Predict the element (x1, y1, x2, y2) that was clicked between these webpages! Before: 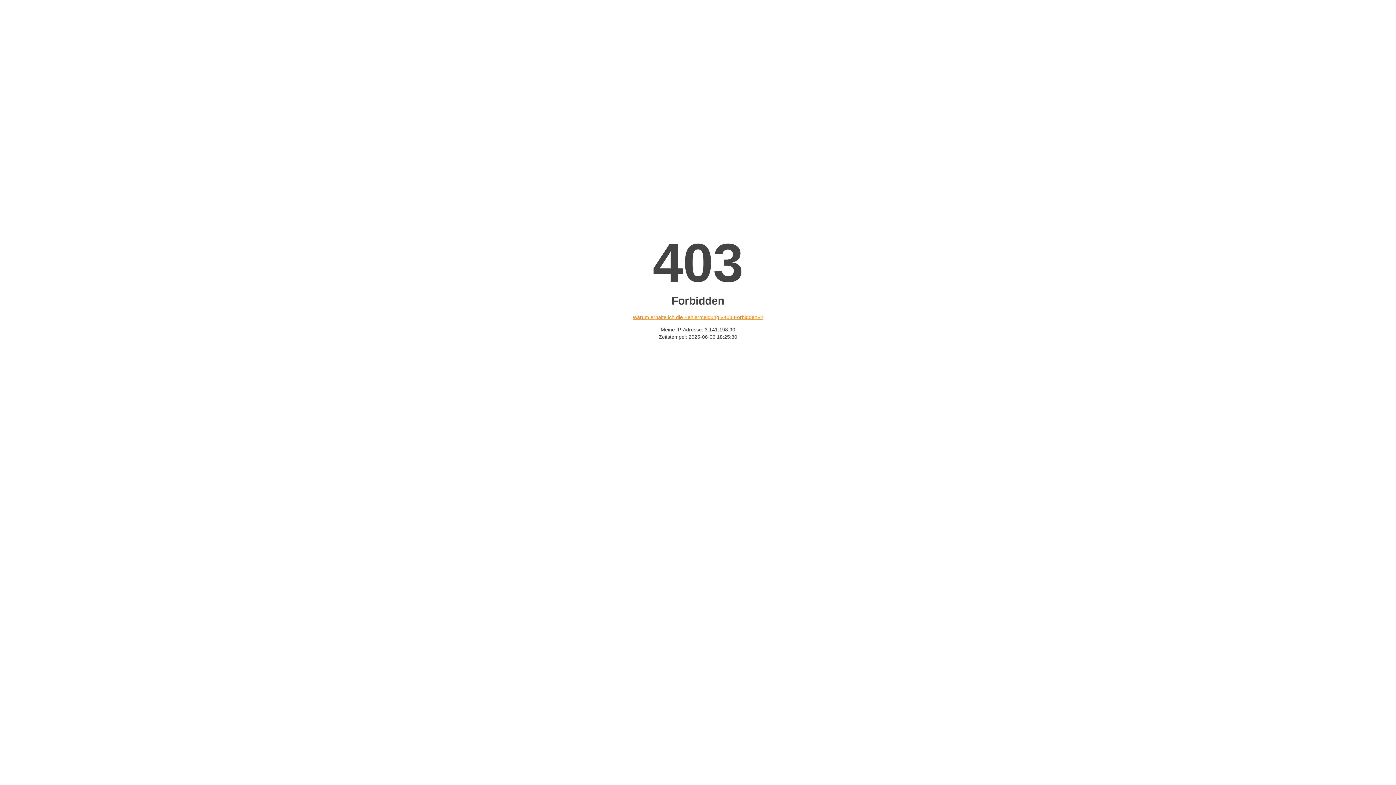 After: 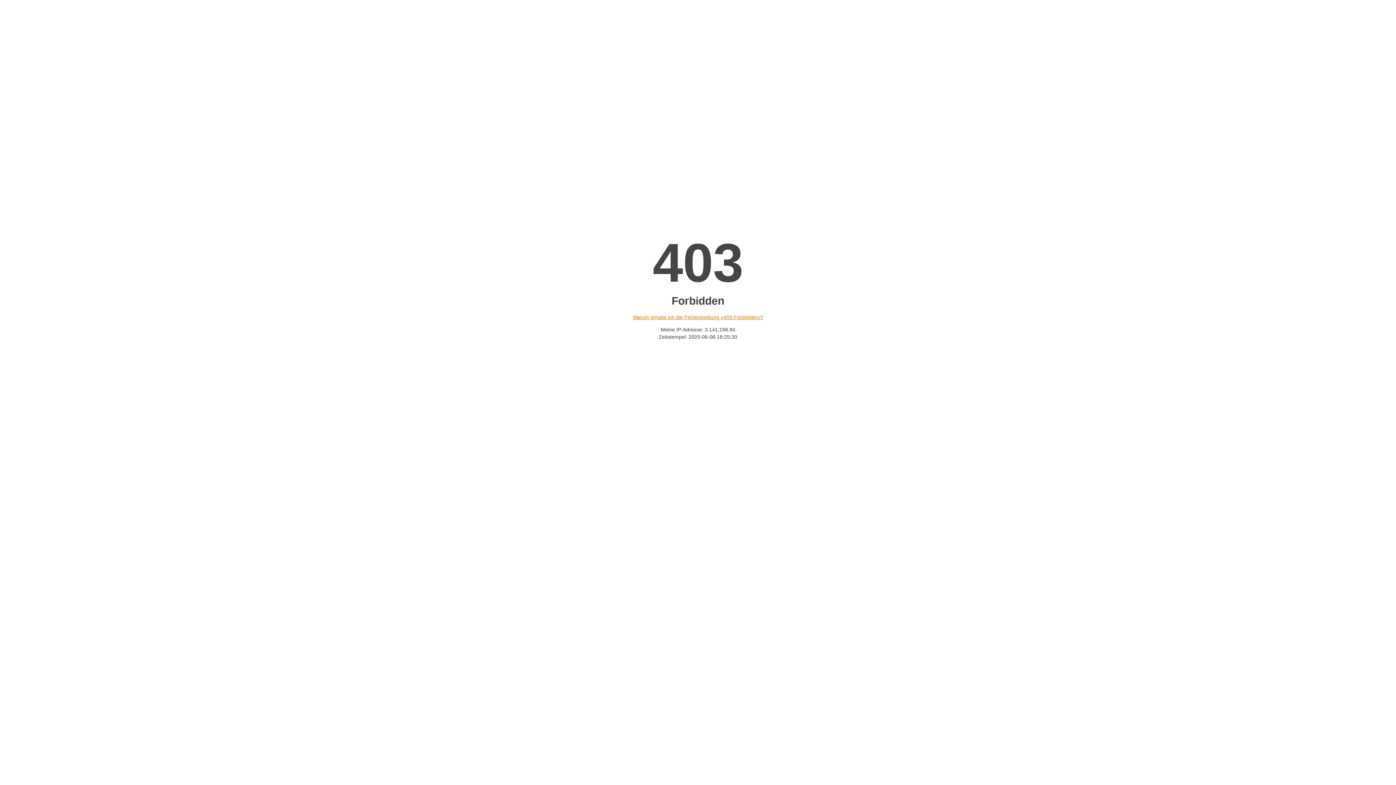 Action: label: Warum erhalte ich die Fehlermeldung «403 Forbidden»? bbox: (632, 314, 763, 320)